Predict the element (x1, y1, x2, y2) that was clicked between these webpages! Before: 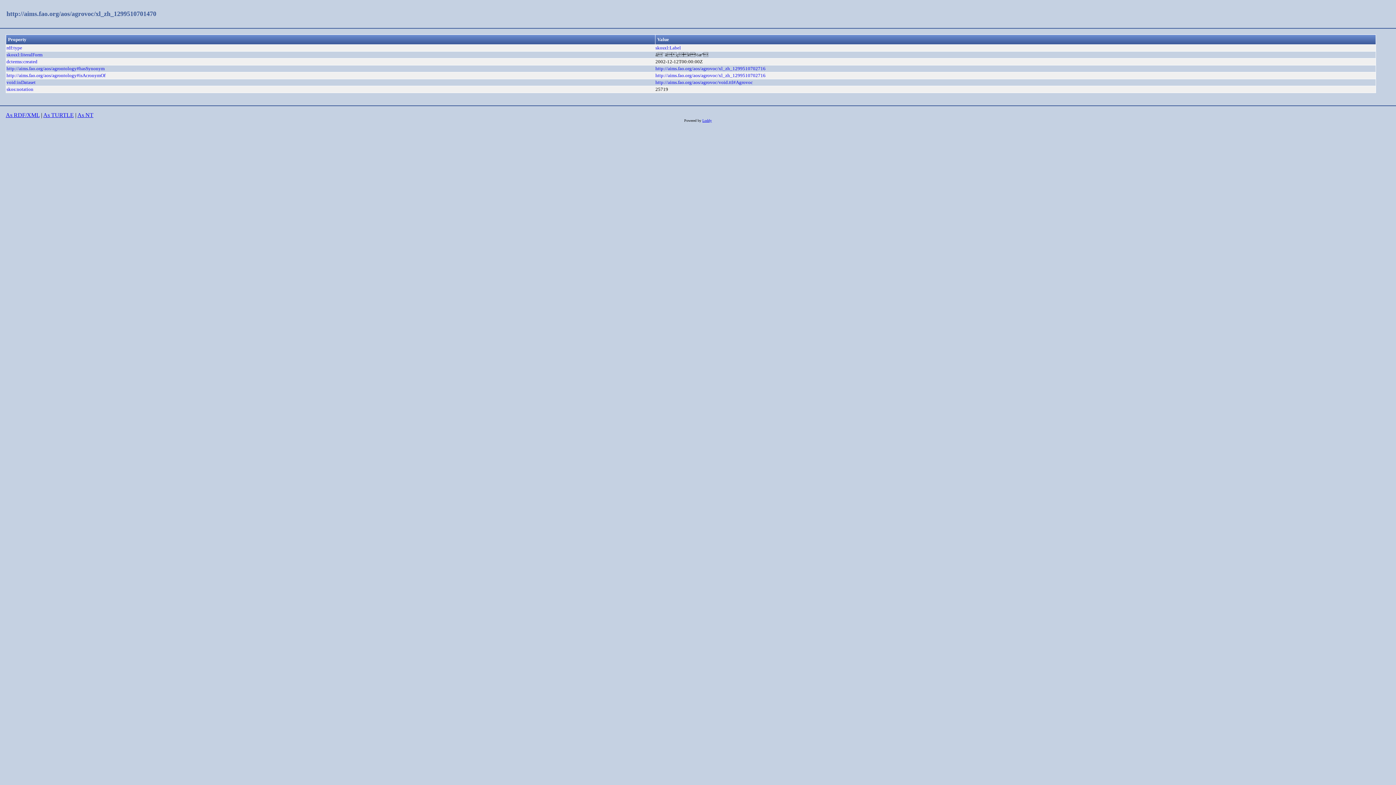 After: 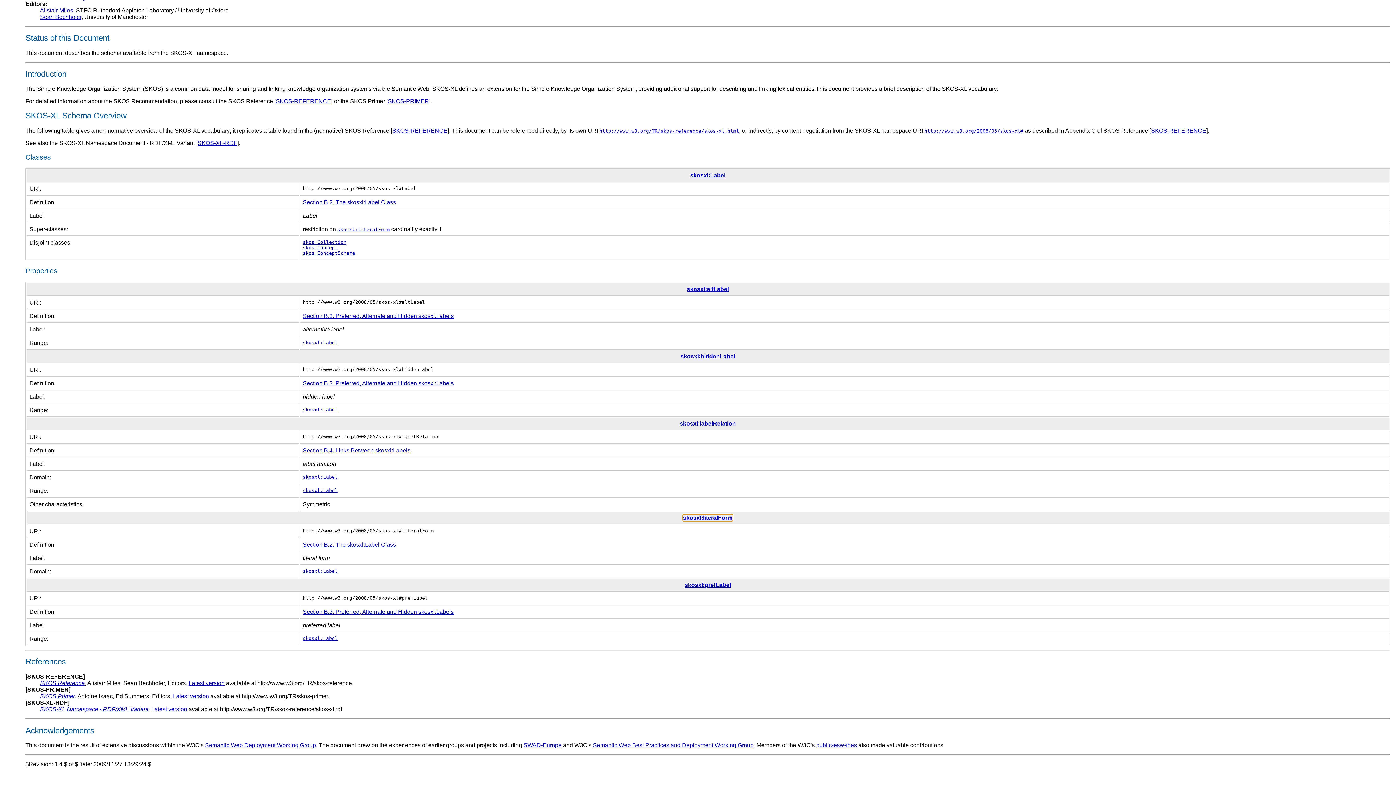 Action: label: skosxl:literalForm bbox: (6, 52, 42, 57)